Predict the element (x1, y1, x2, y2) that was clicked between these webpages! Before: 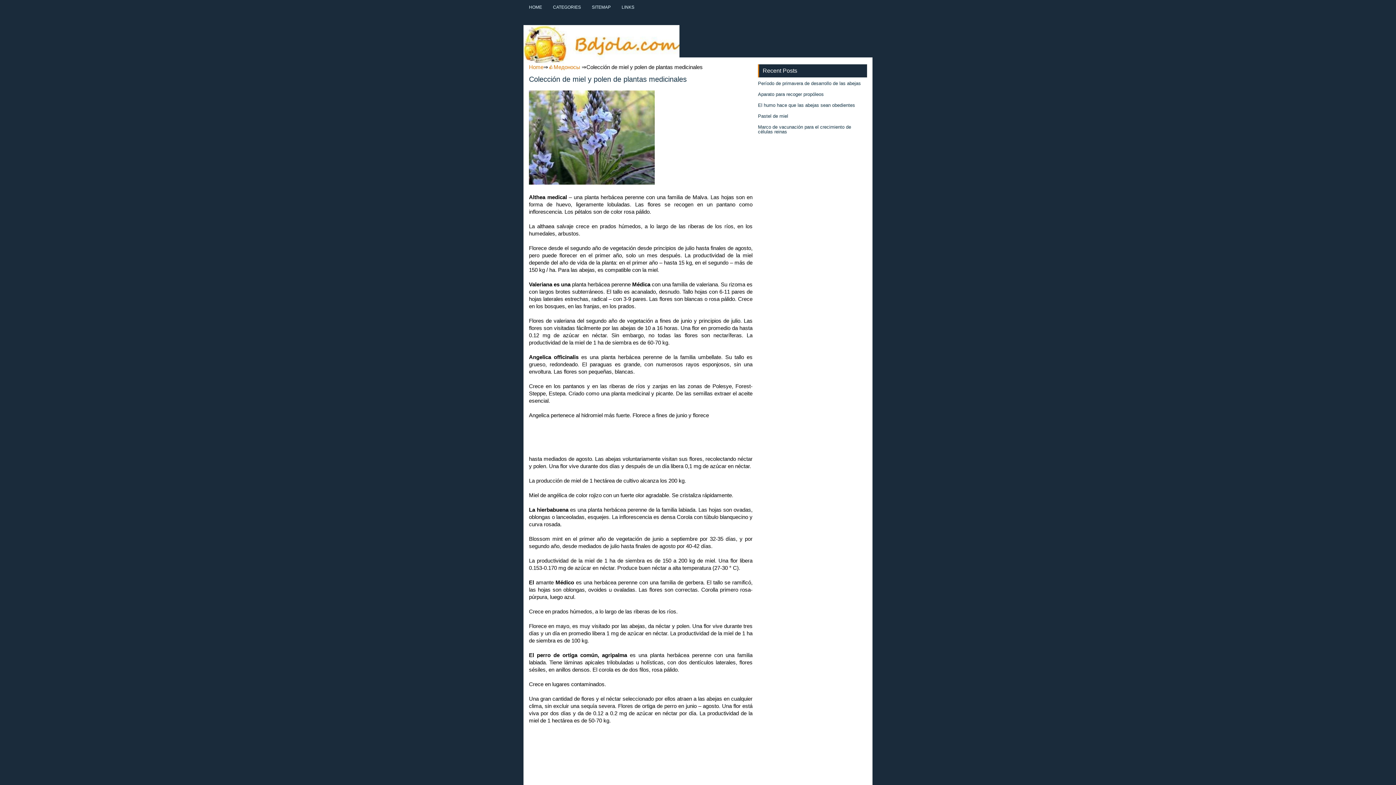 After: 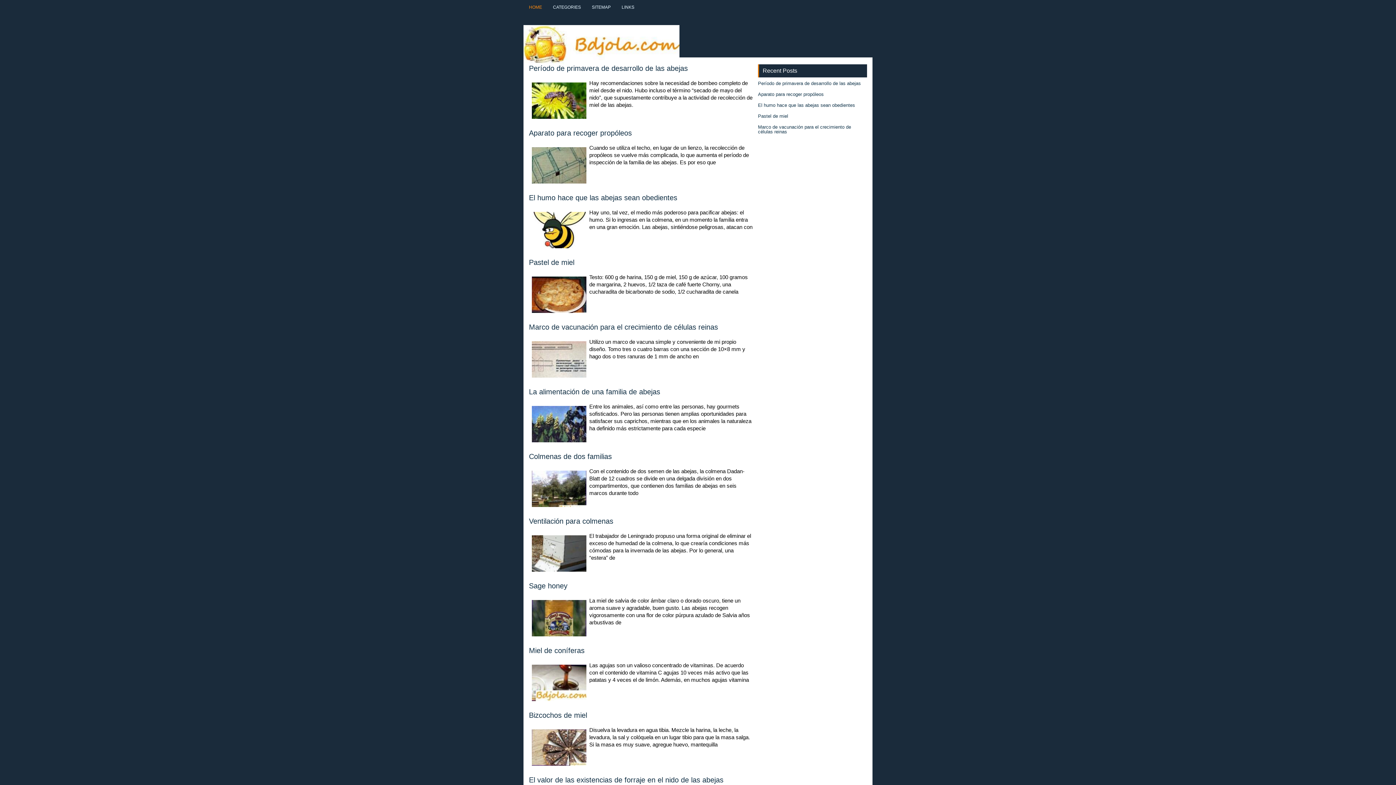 Action: bbox: (523, 58, 679, 64)